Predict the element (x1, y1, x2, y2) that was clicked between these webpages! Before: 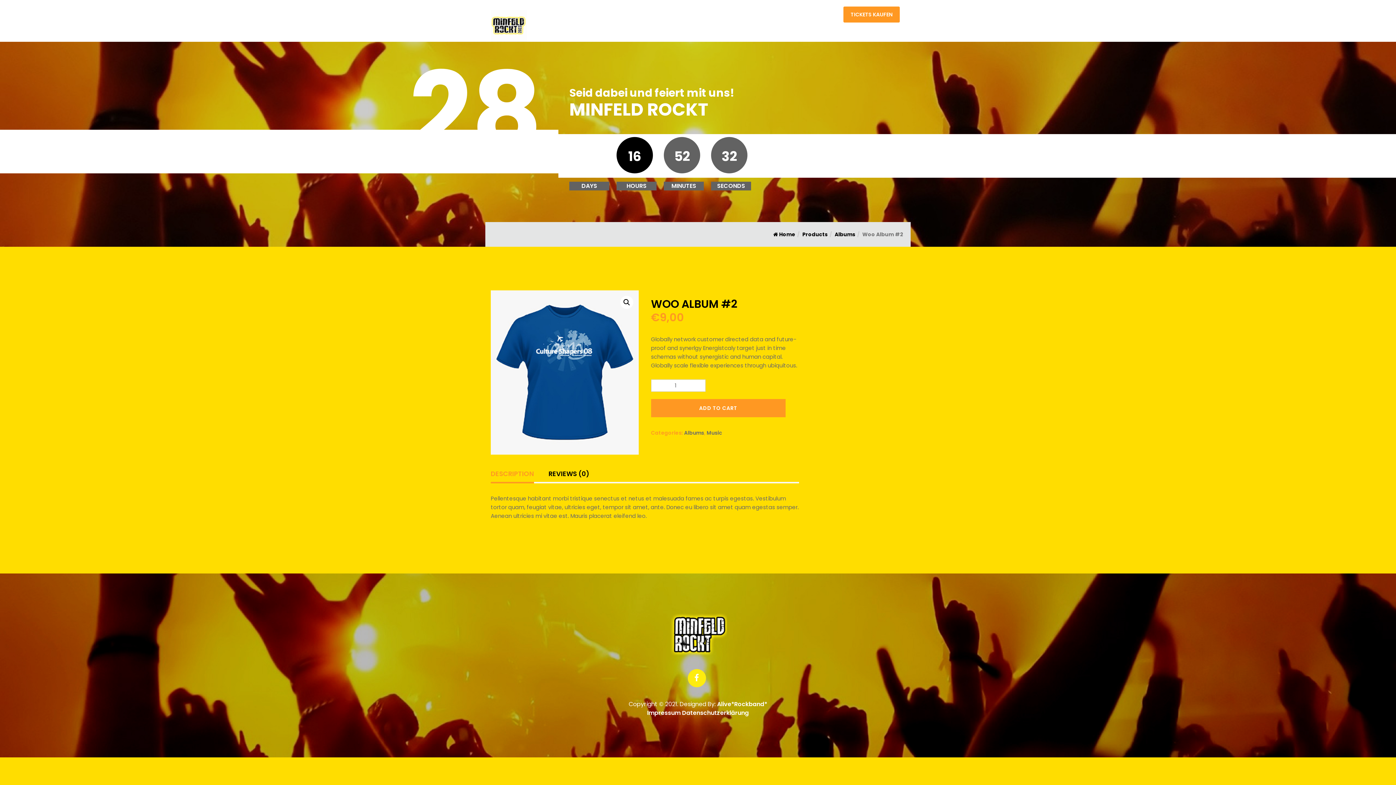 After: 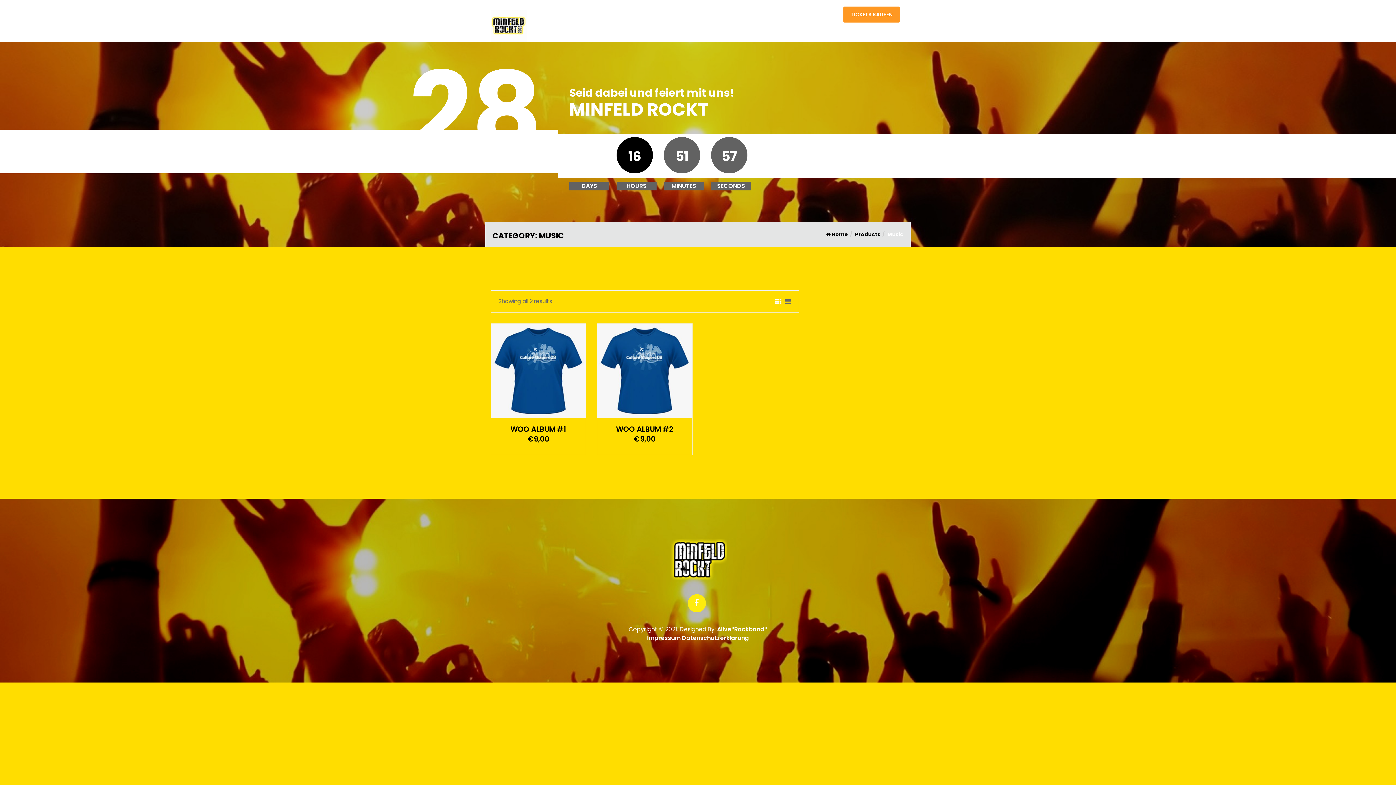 Action: bbox: (706, 429, 722, 436) label: Music